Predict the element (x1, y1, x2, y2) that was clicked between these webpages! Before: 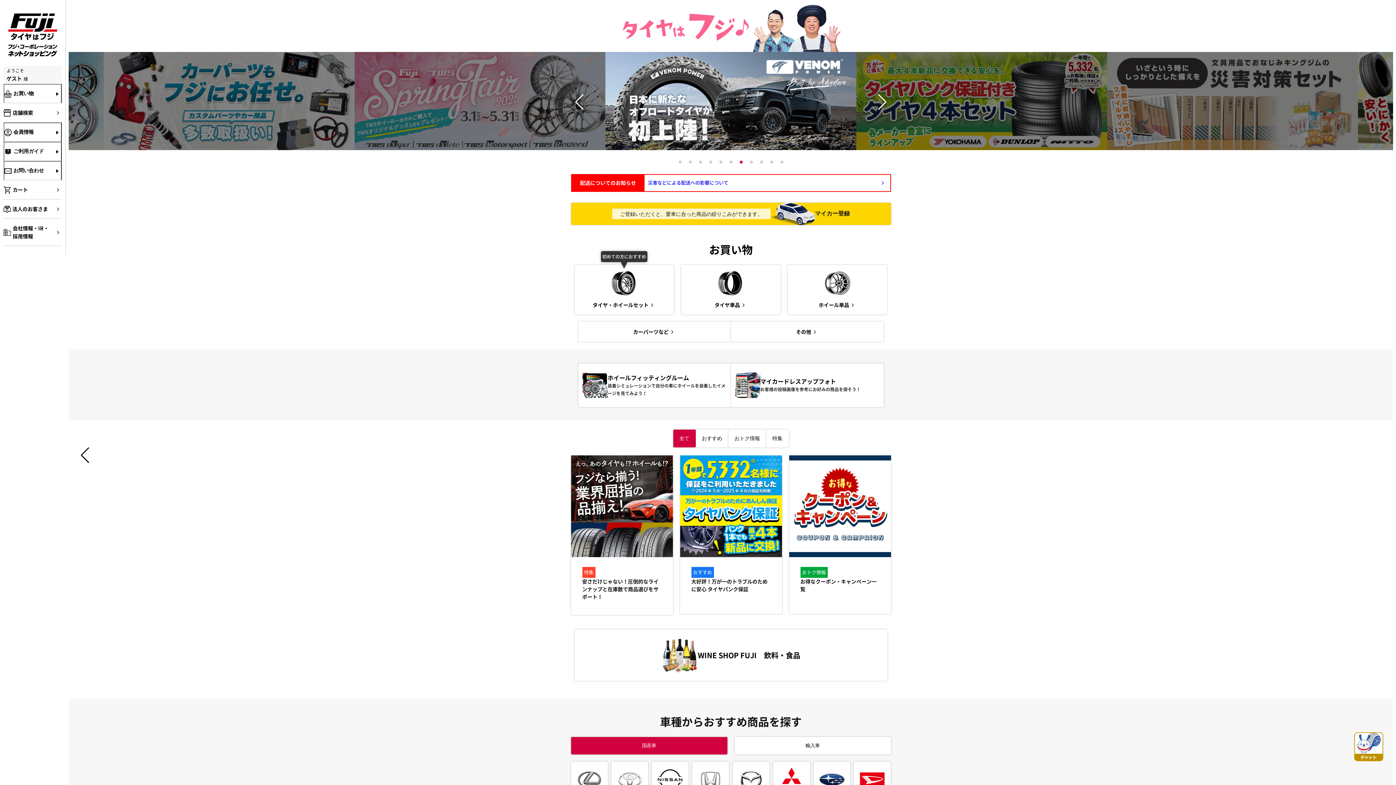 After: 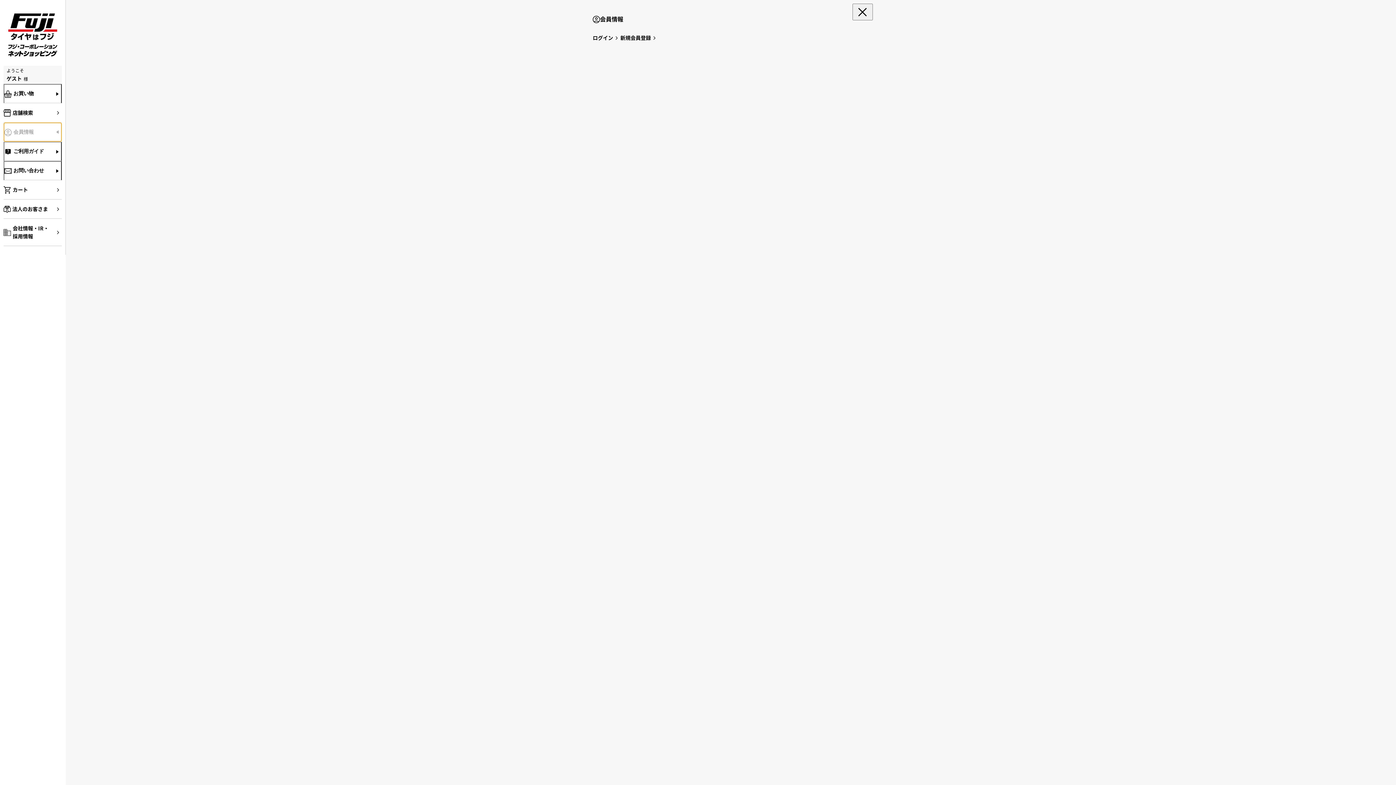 Action: label: 会員情報 bbox: (3, 122, 61, 141)